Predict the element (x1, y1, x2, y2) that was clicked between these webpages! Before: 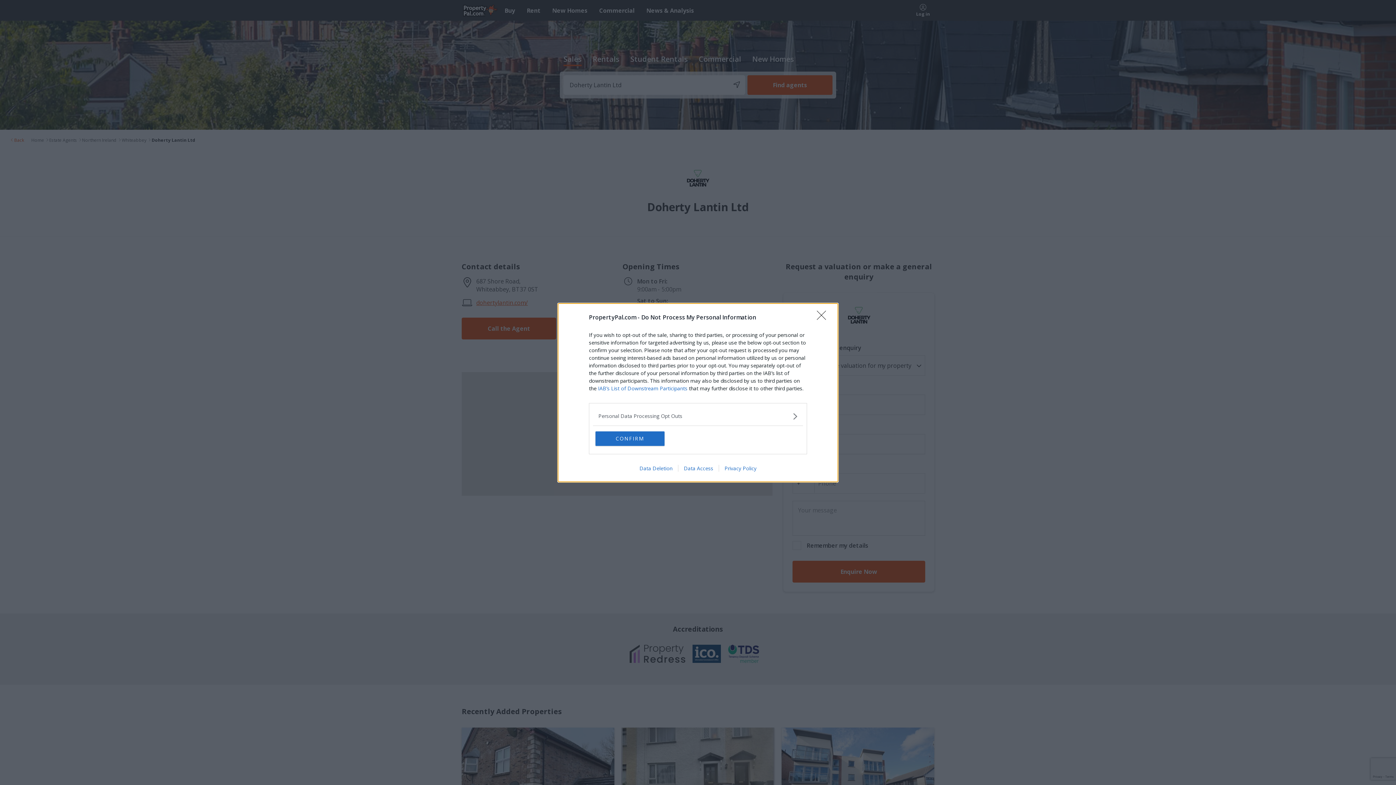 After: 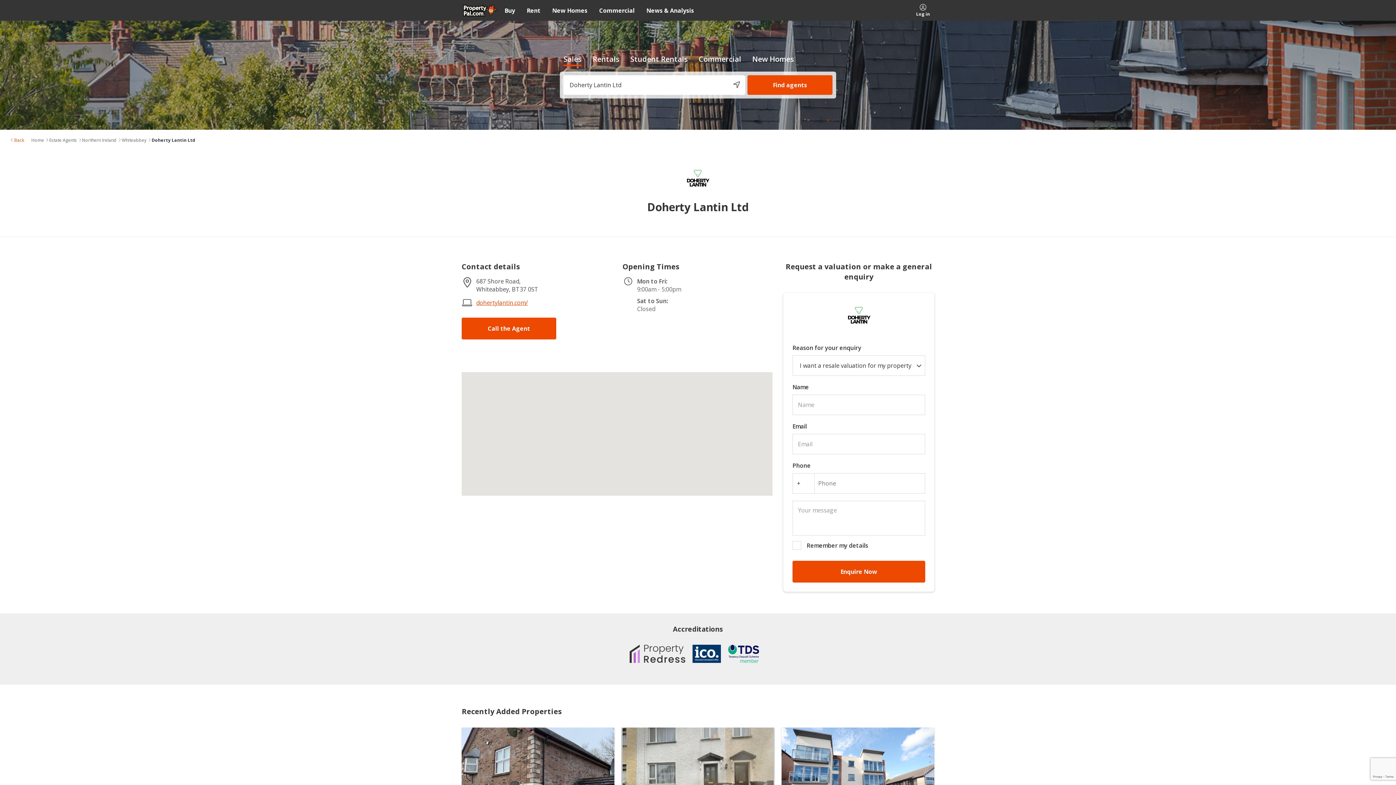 Action: label: CONFIRM bbox: (595, 431, 664, 446)